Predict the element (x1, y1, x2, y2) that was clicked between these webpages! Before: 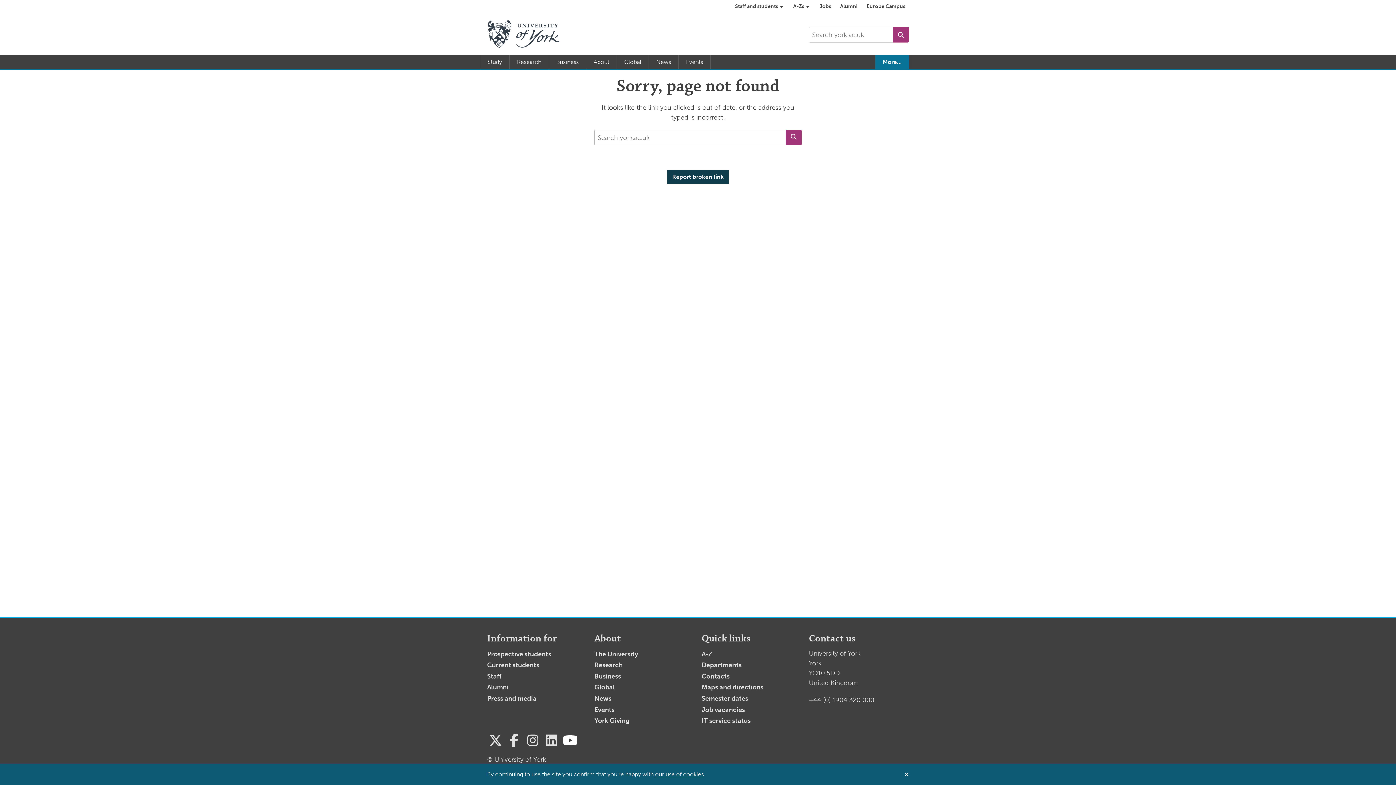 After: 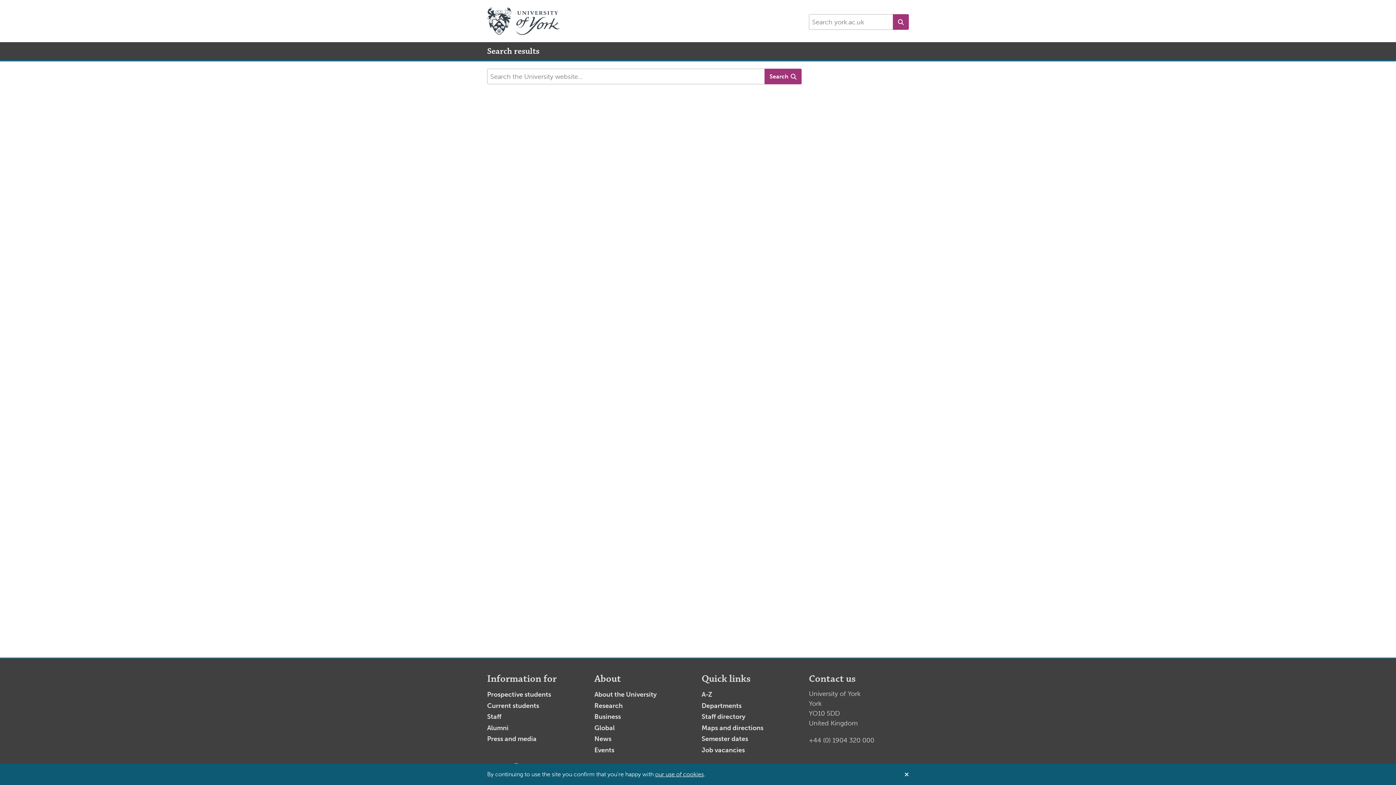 Action: bbox: (893, 26, 909, 42) label: Search